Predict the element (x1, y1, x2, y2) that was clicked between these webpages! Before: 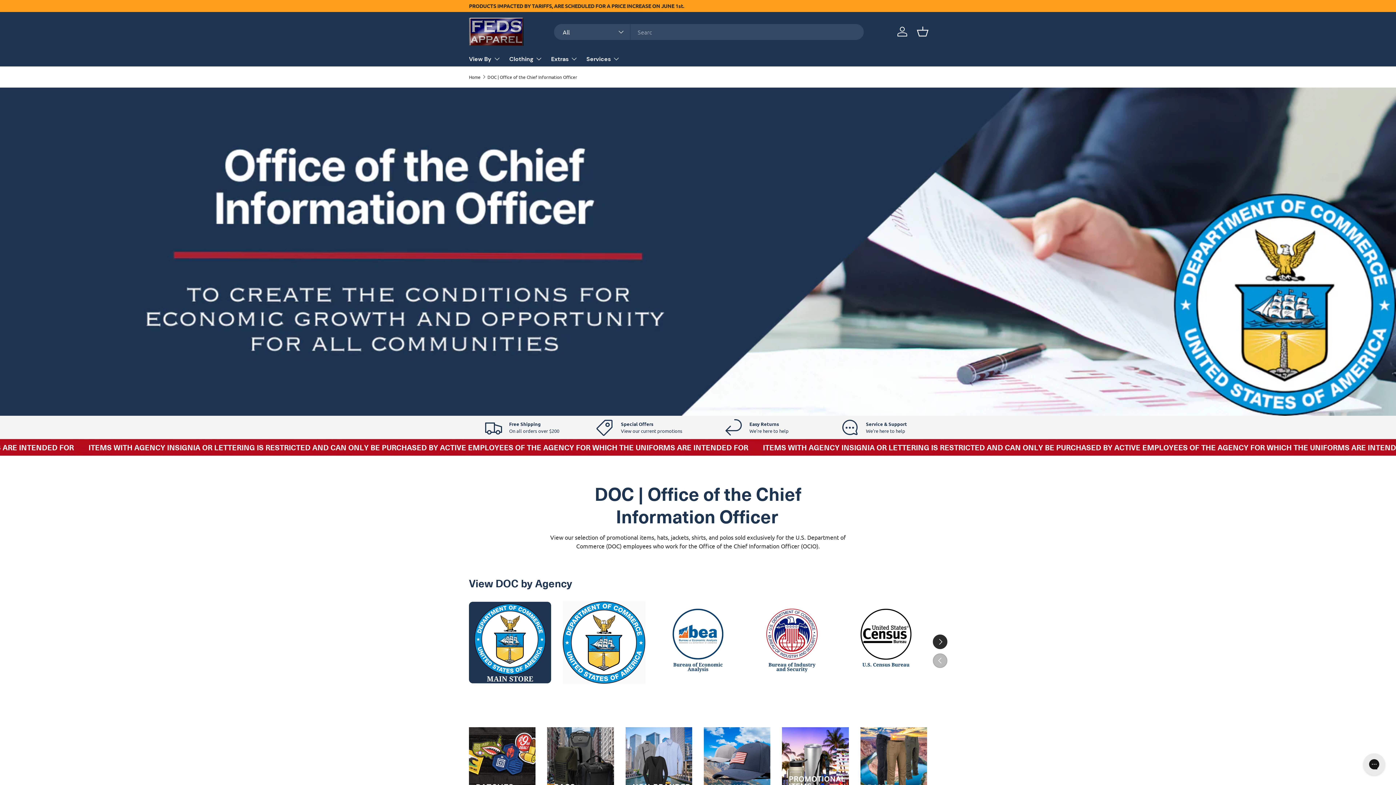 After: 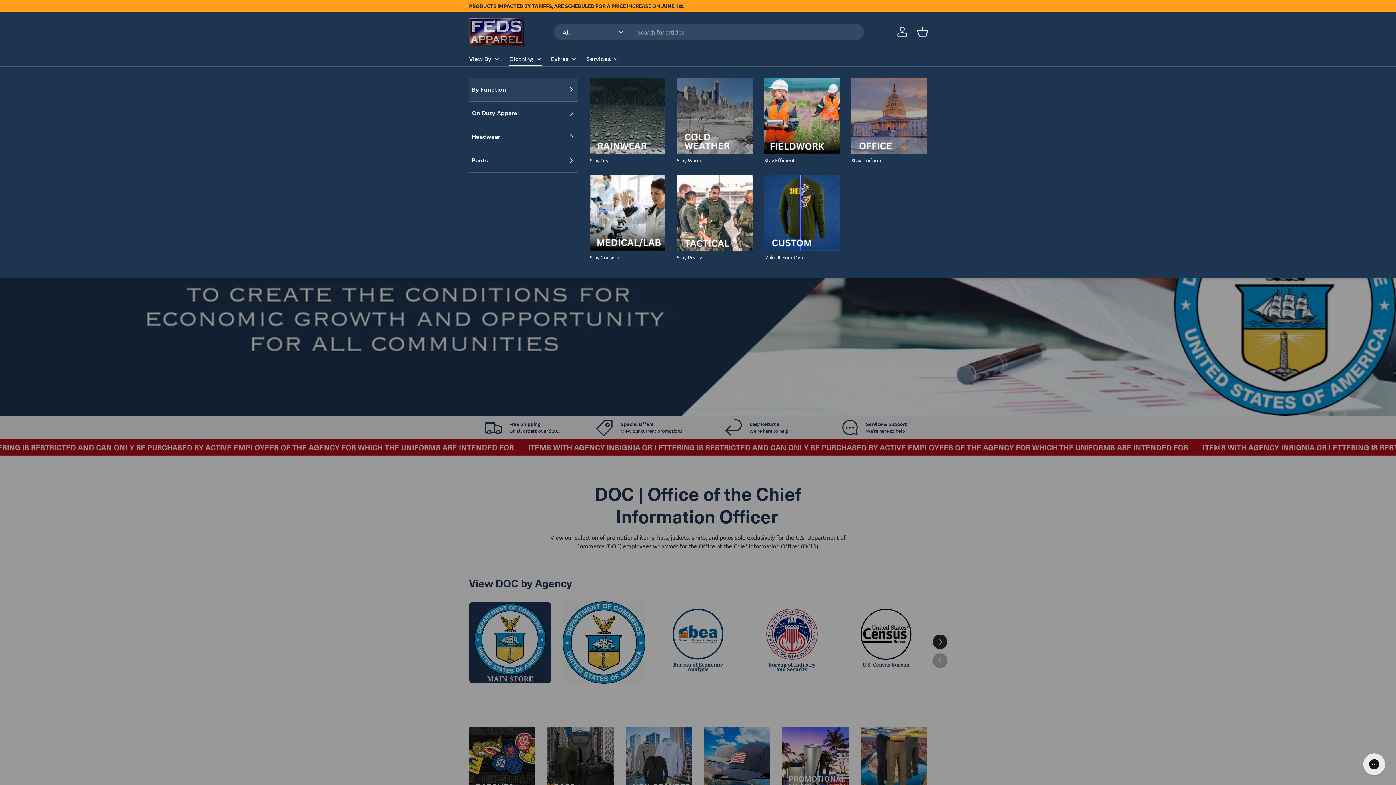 Action: label: Clothing bbox: (509, 51, 542, 66)